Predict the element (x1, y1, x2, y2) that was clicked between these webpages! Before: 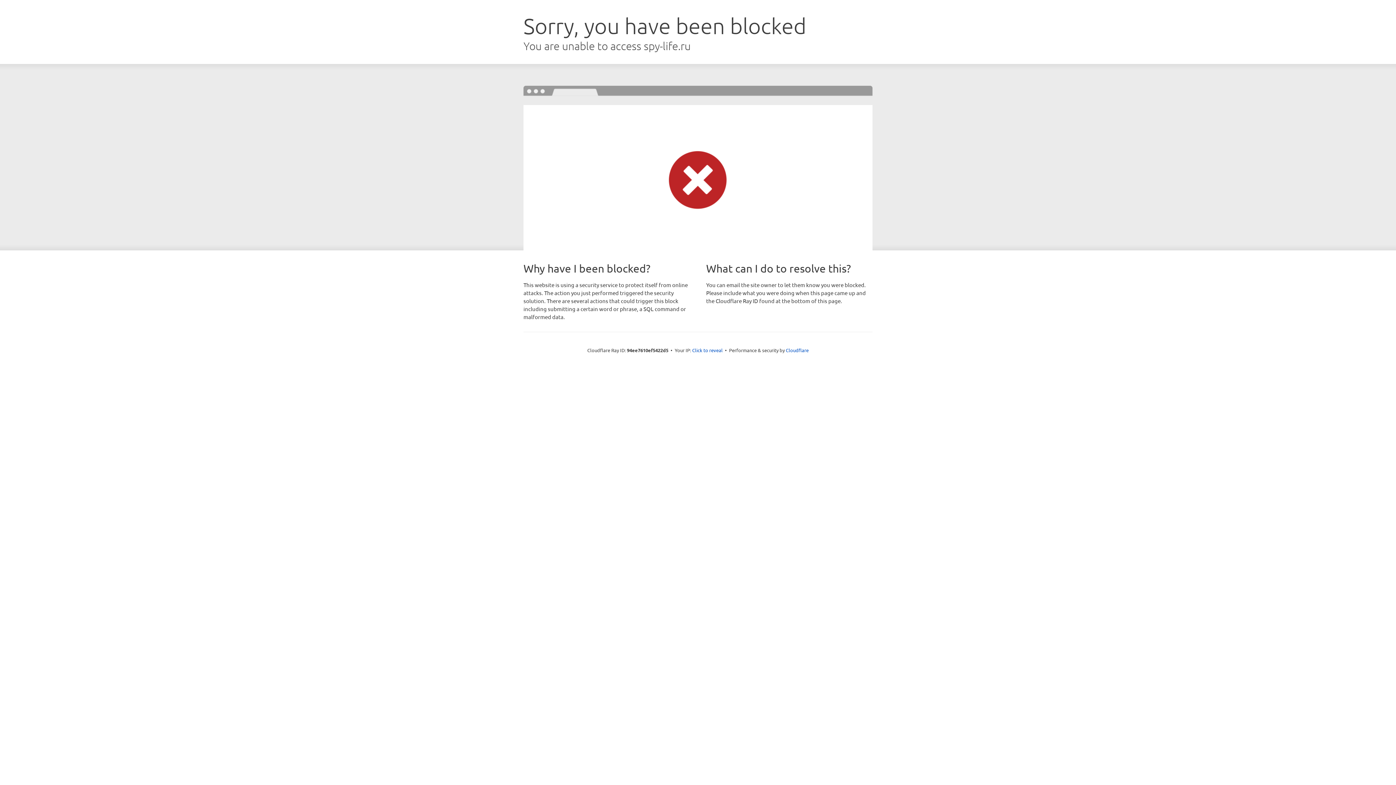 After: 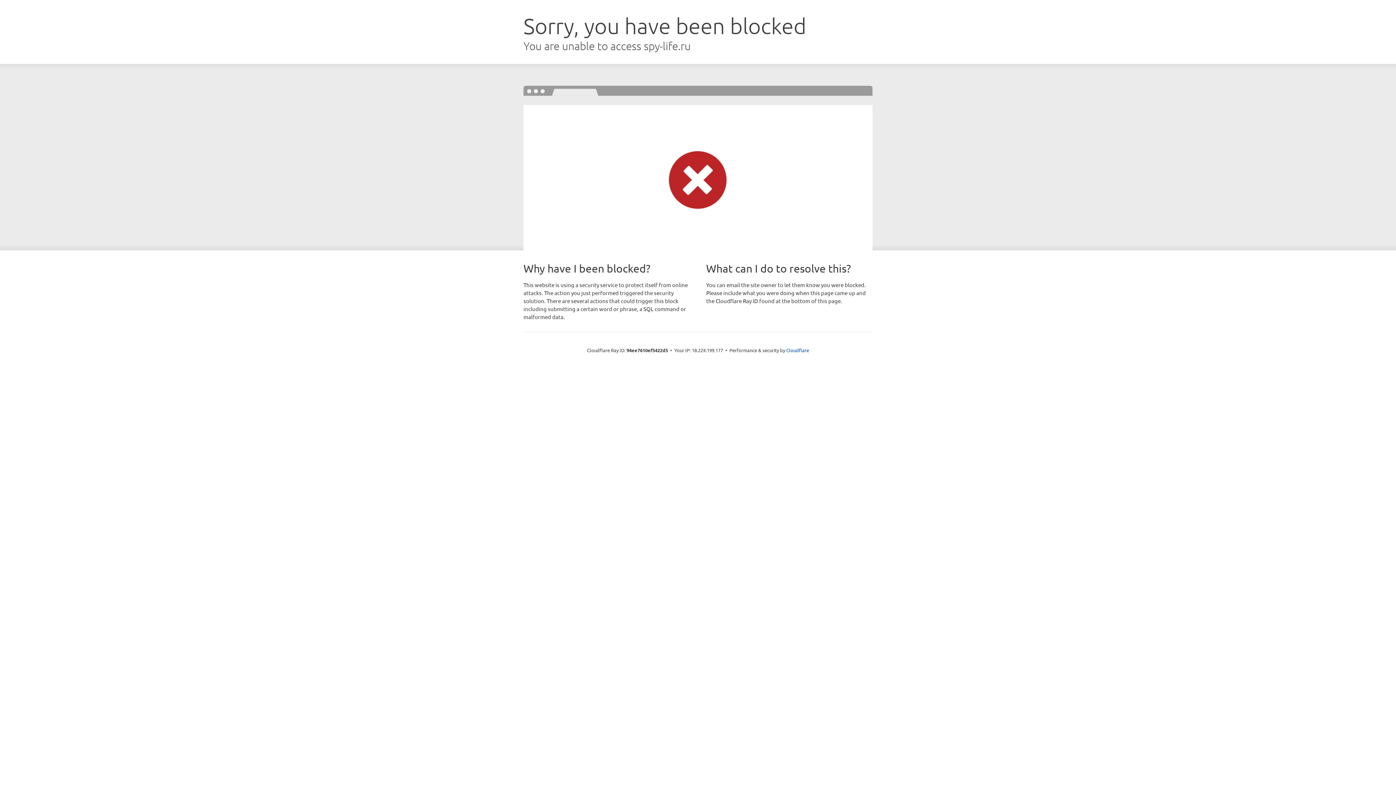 Action: label: Click to reveal bbox: (692, 346, 722, 353)